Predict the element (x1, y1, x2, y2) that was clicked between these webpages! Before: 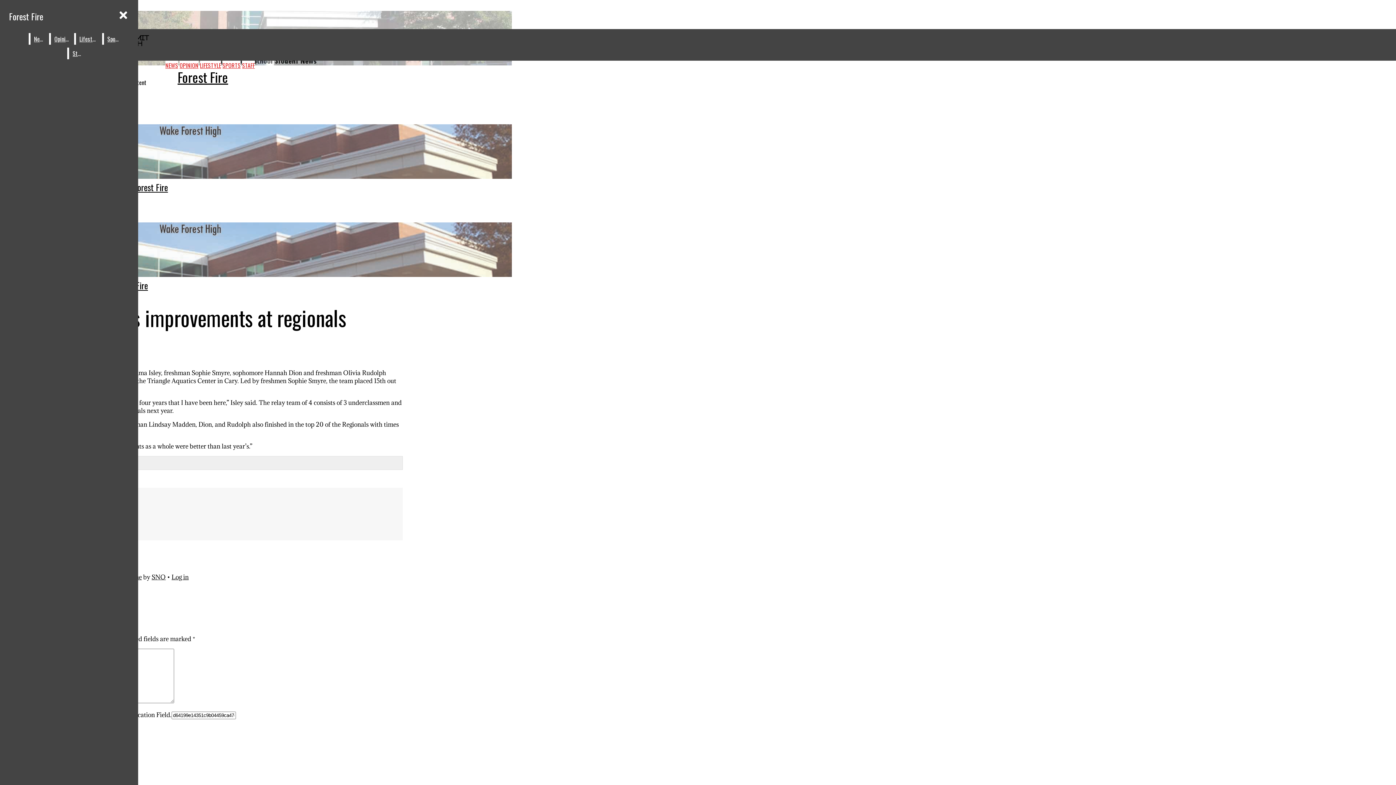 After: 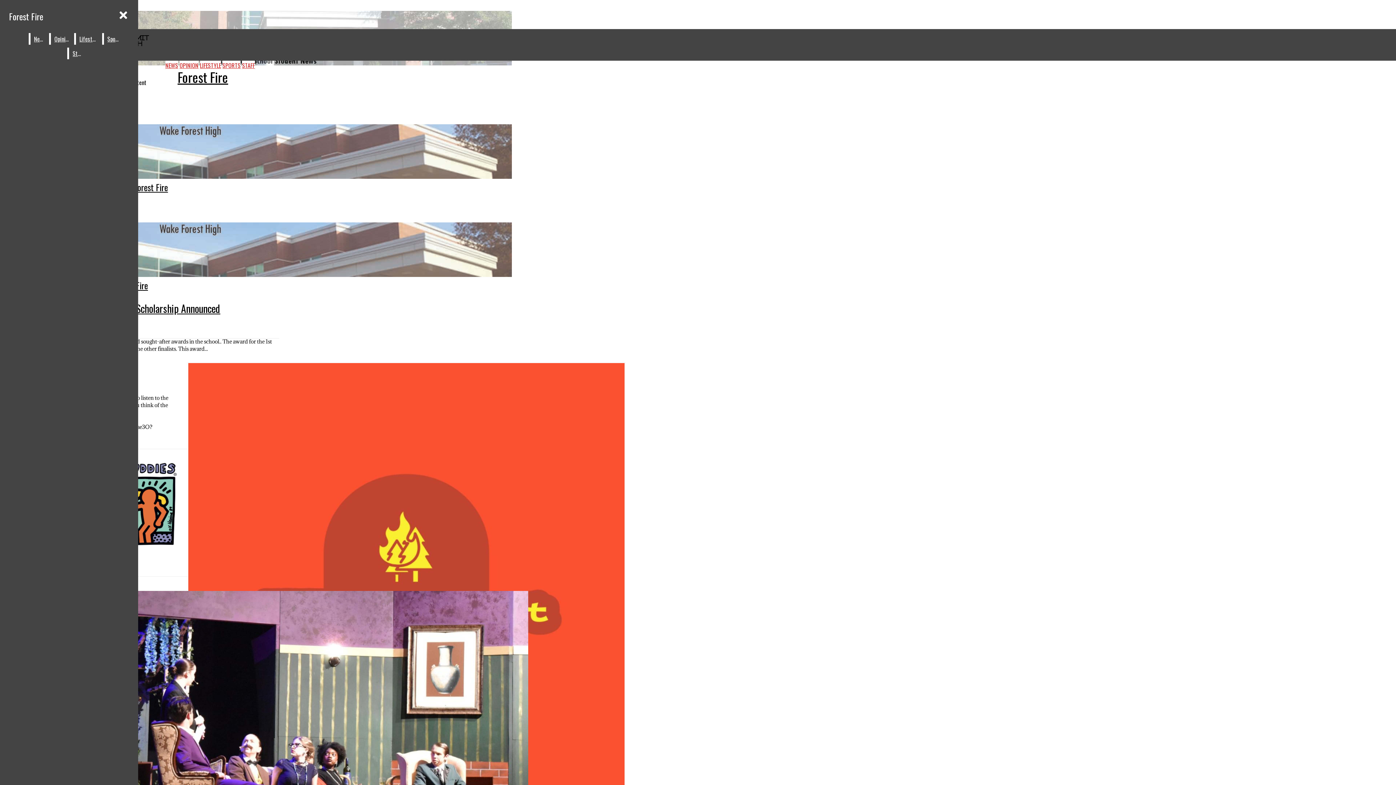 Action: label: News bbox: (30, 33, 47, 44)